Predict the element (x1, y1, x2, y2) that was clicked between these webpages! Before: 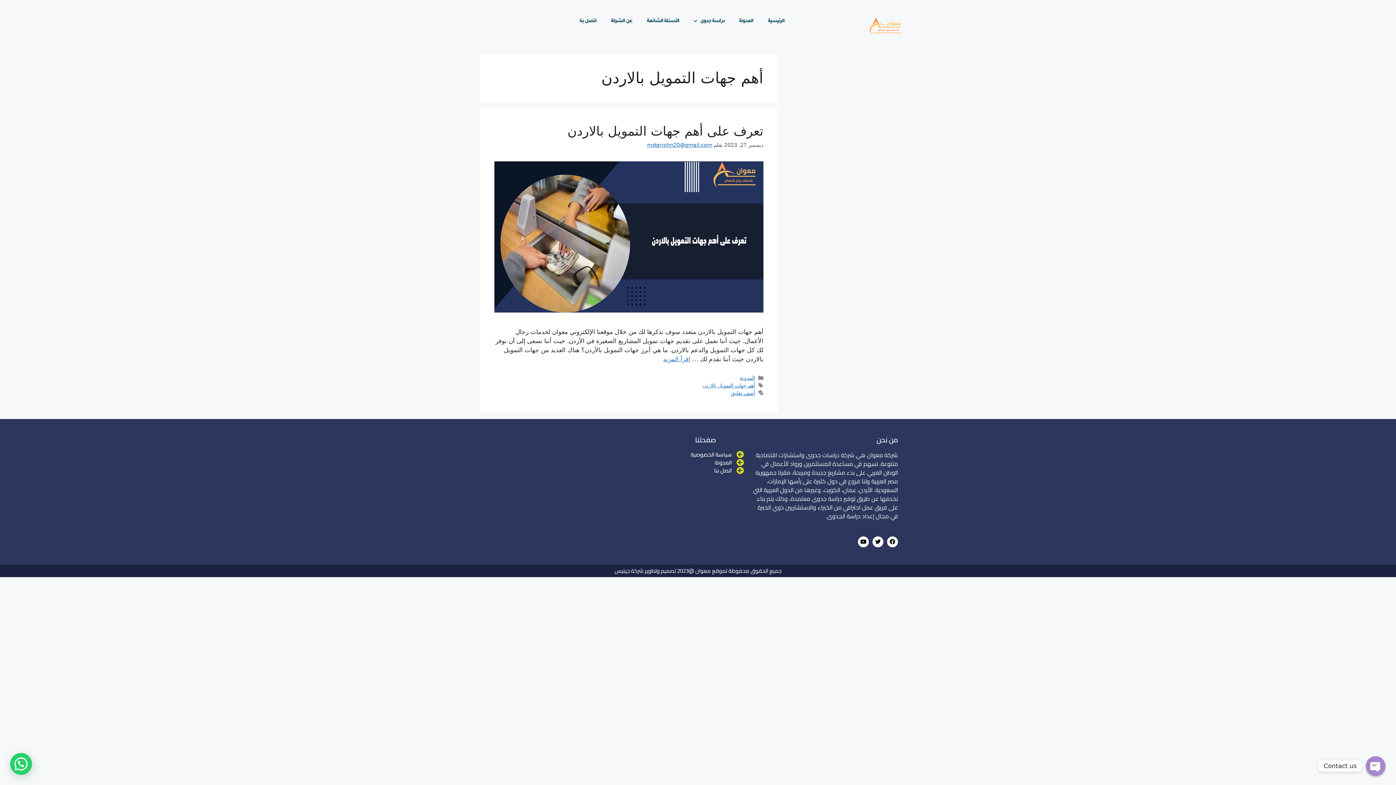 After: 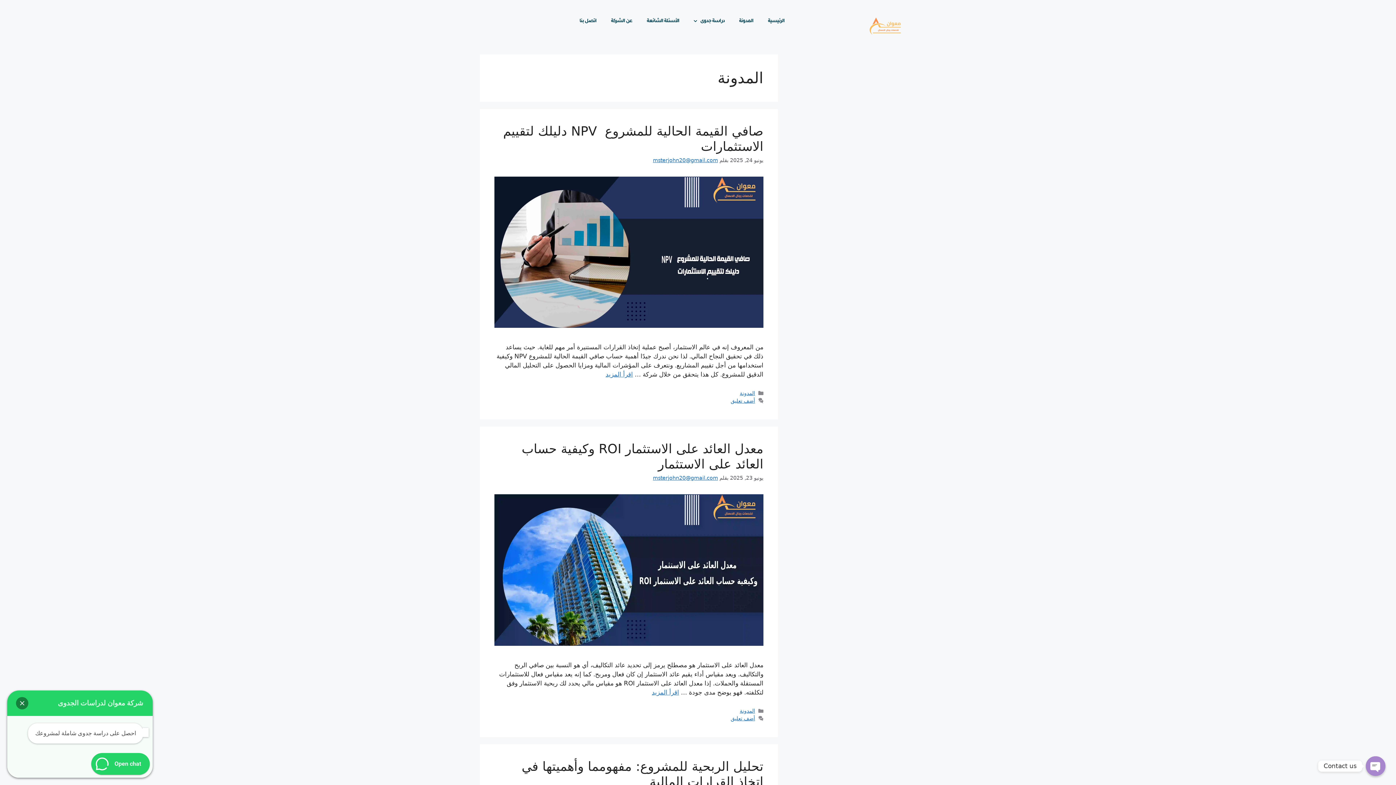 Action: label: المدونة bbox: (739, 375, 755, 381)